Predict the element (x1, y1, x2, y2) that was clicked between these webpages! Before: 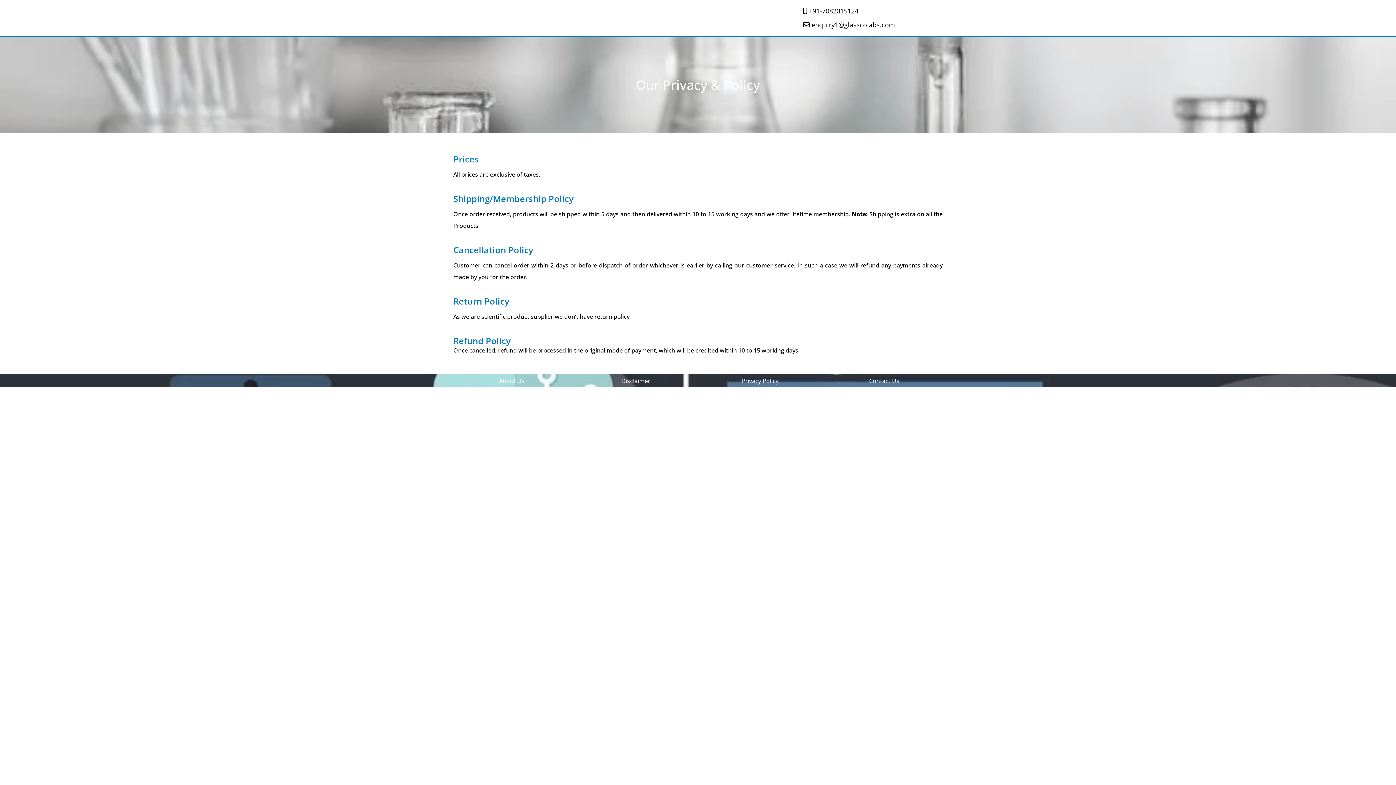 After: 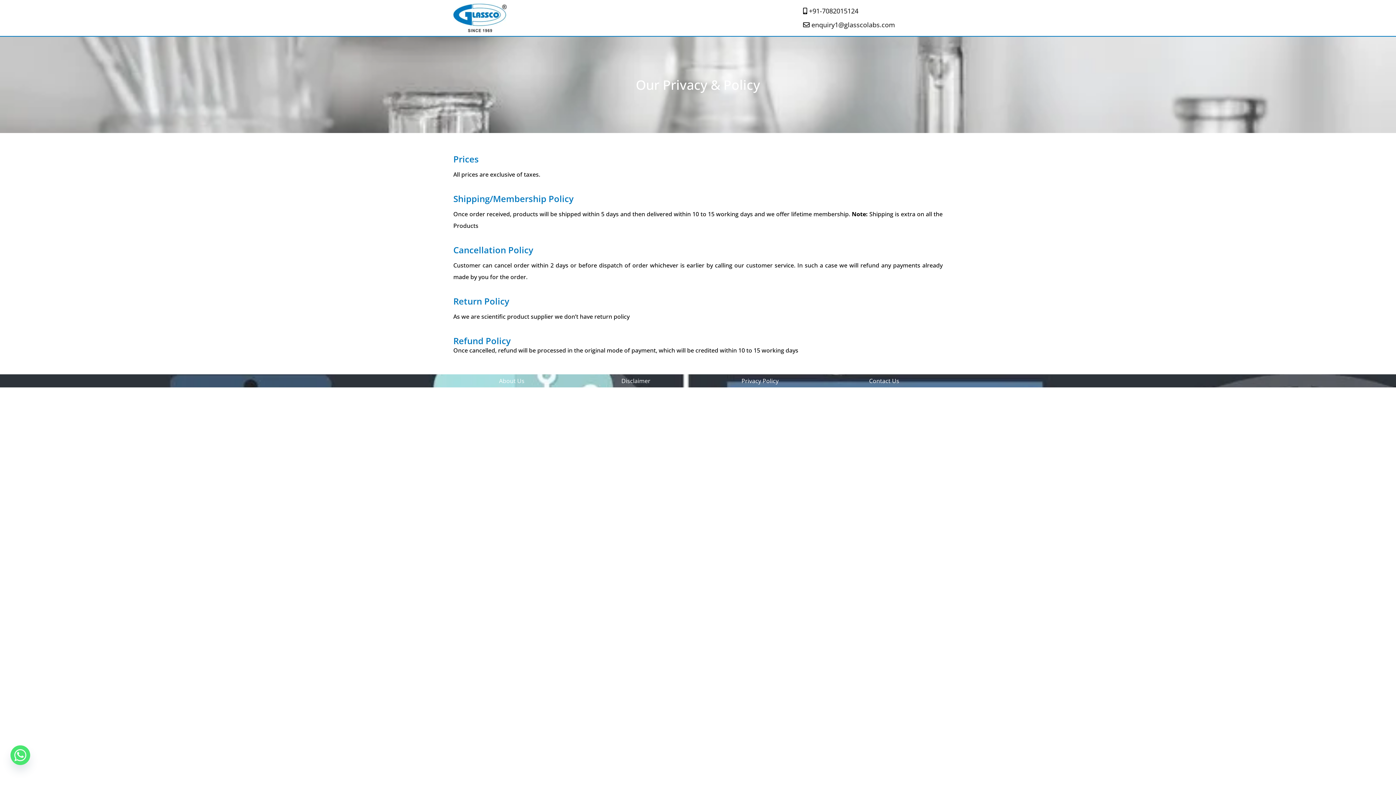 Action: label: +91-7082015124 bbox: (809, 6, 858, 15)